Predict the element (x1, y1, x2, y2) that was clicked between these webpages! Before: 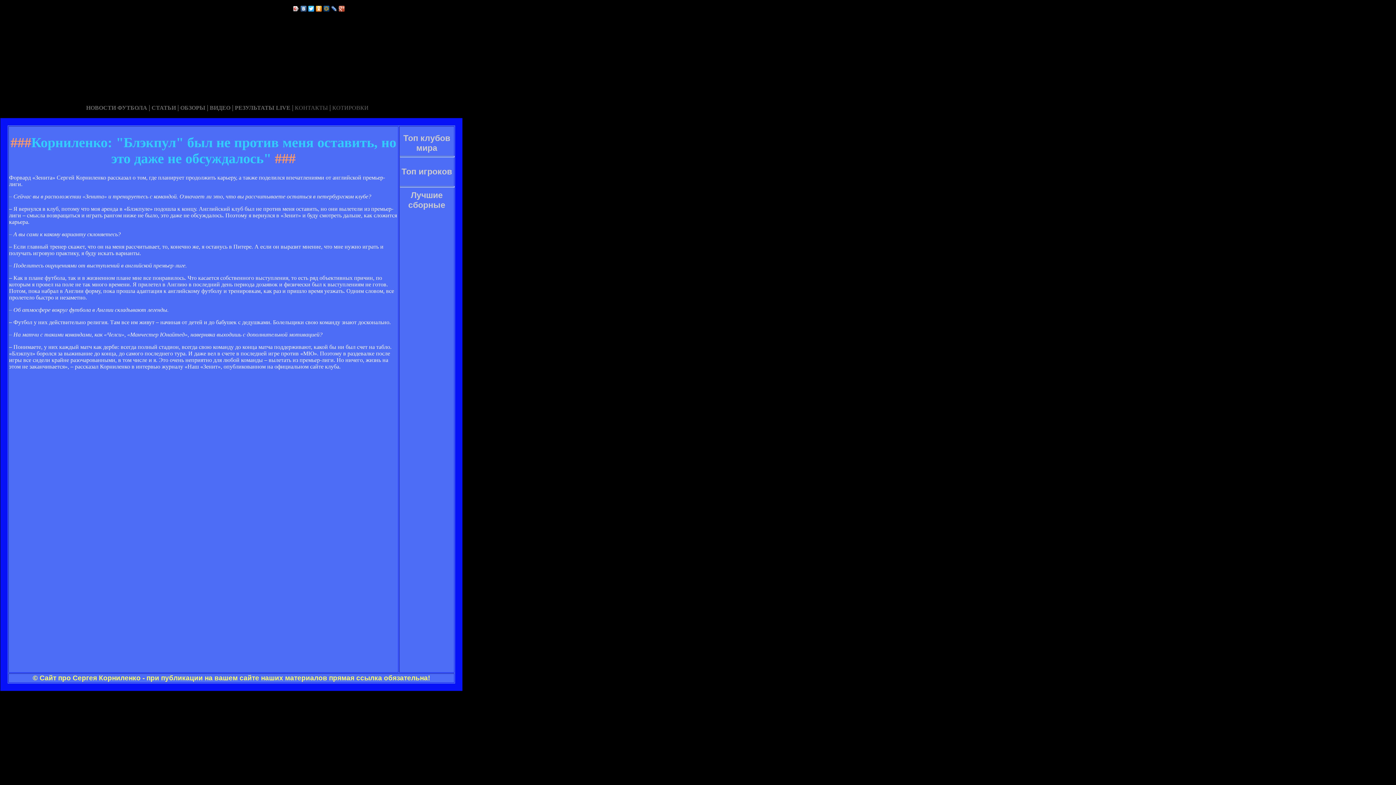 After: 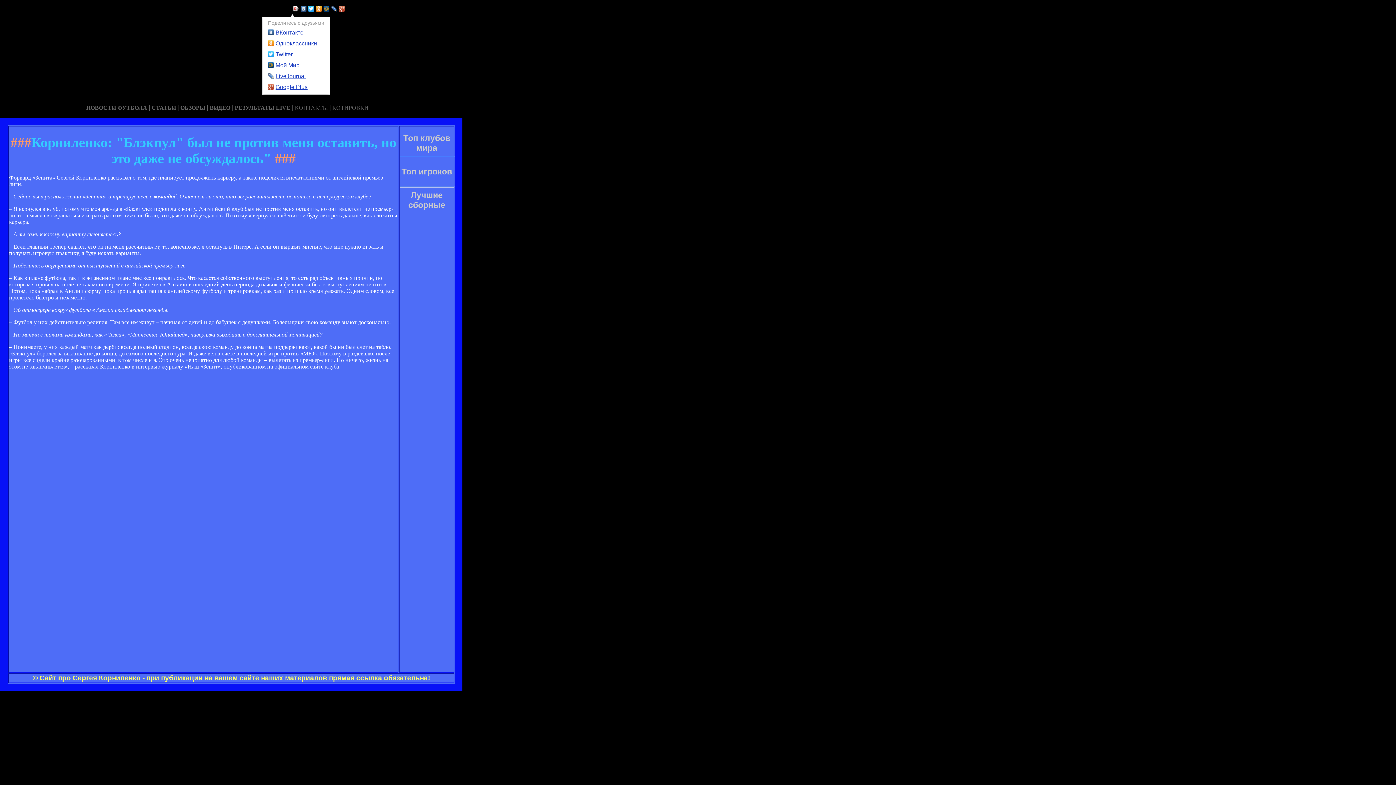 Action: bbox: (292, 4, 300, 13)